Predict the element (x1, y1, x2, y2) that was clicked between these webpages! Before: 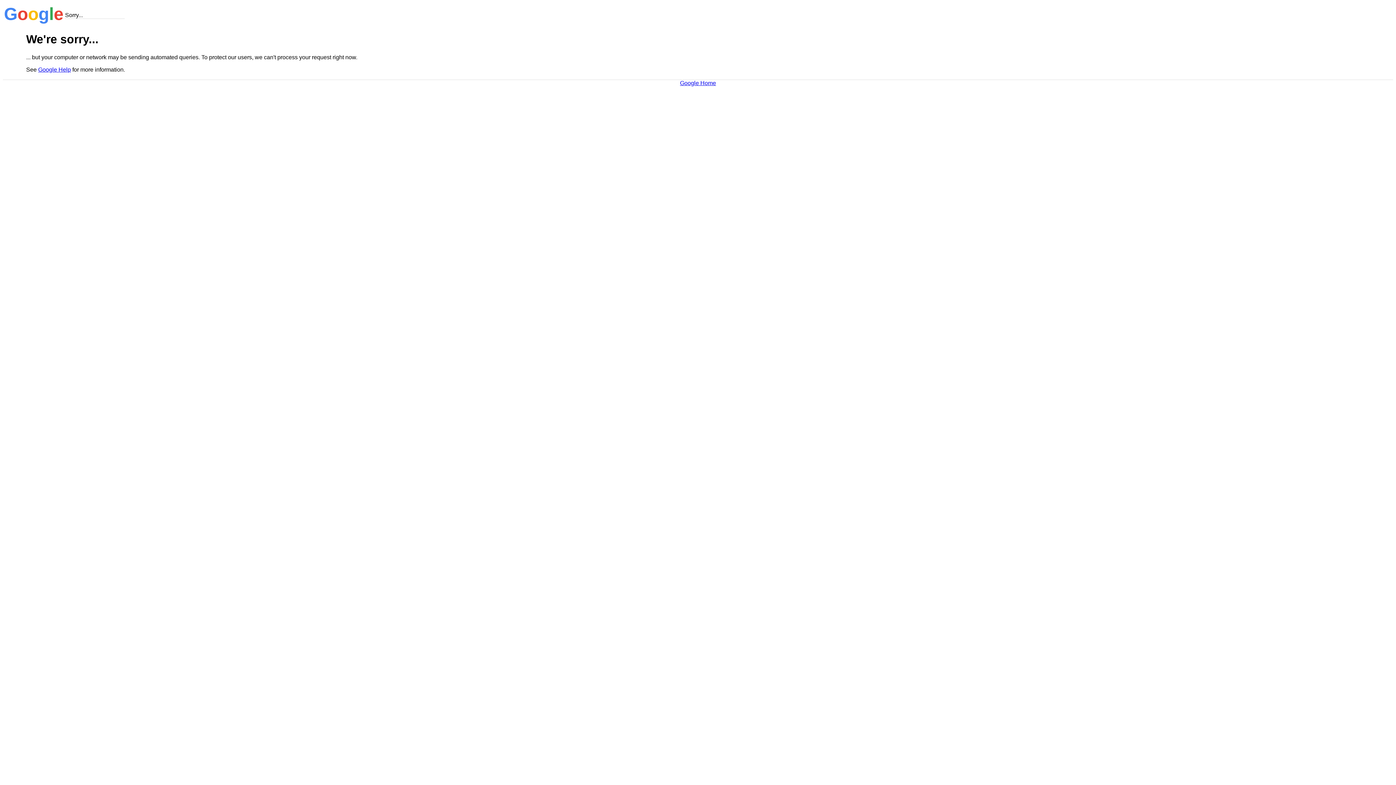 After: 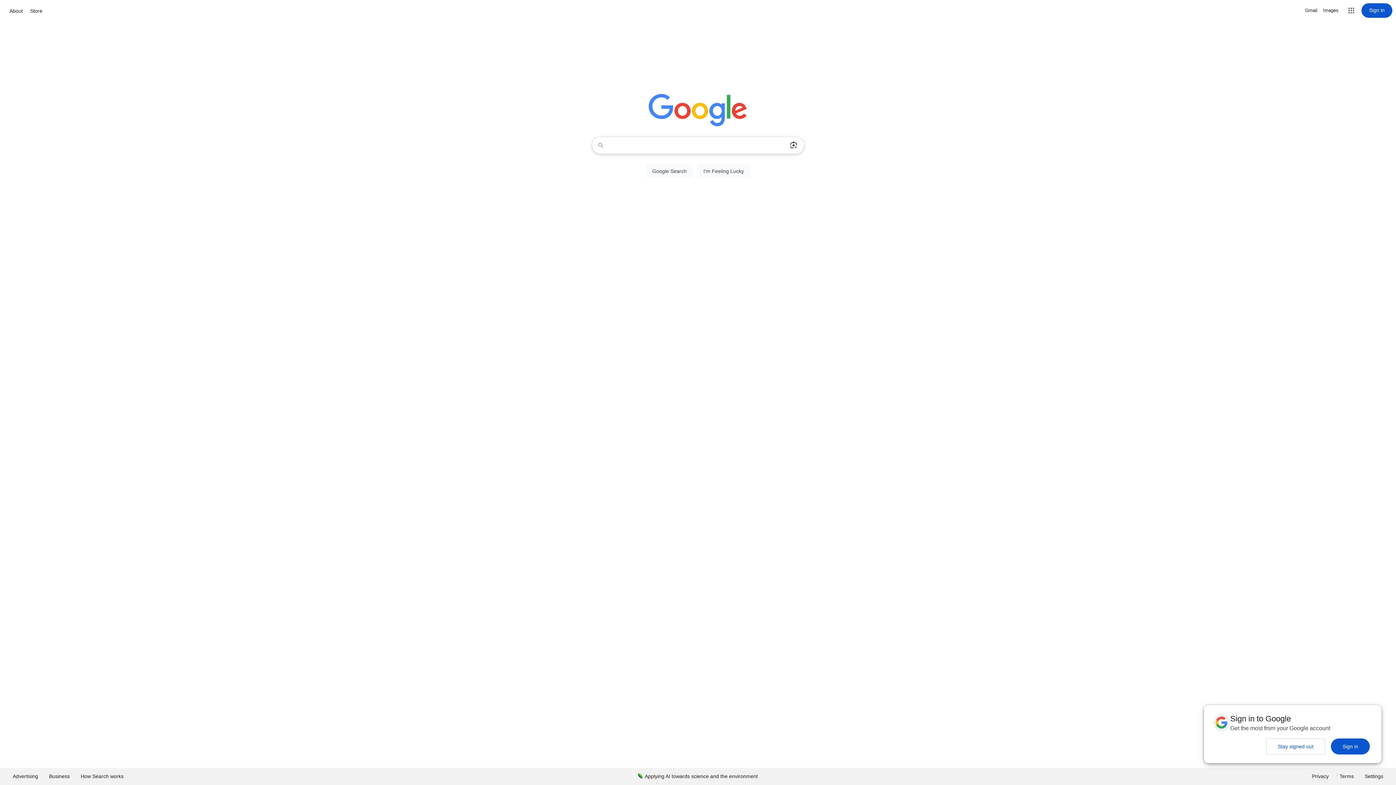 Action: label: Google Home bbox: (680, 79, 716, 86)